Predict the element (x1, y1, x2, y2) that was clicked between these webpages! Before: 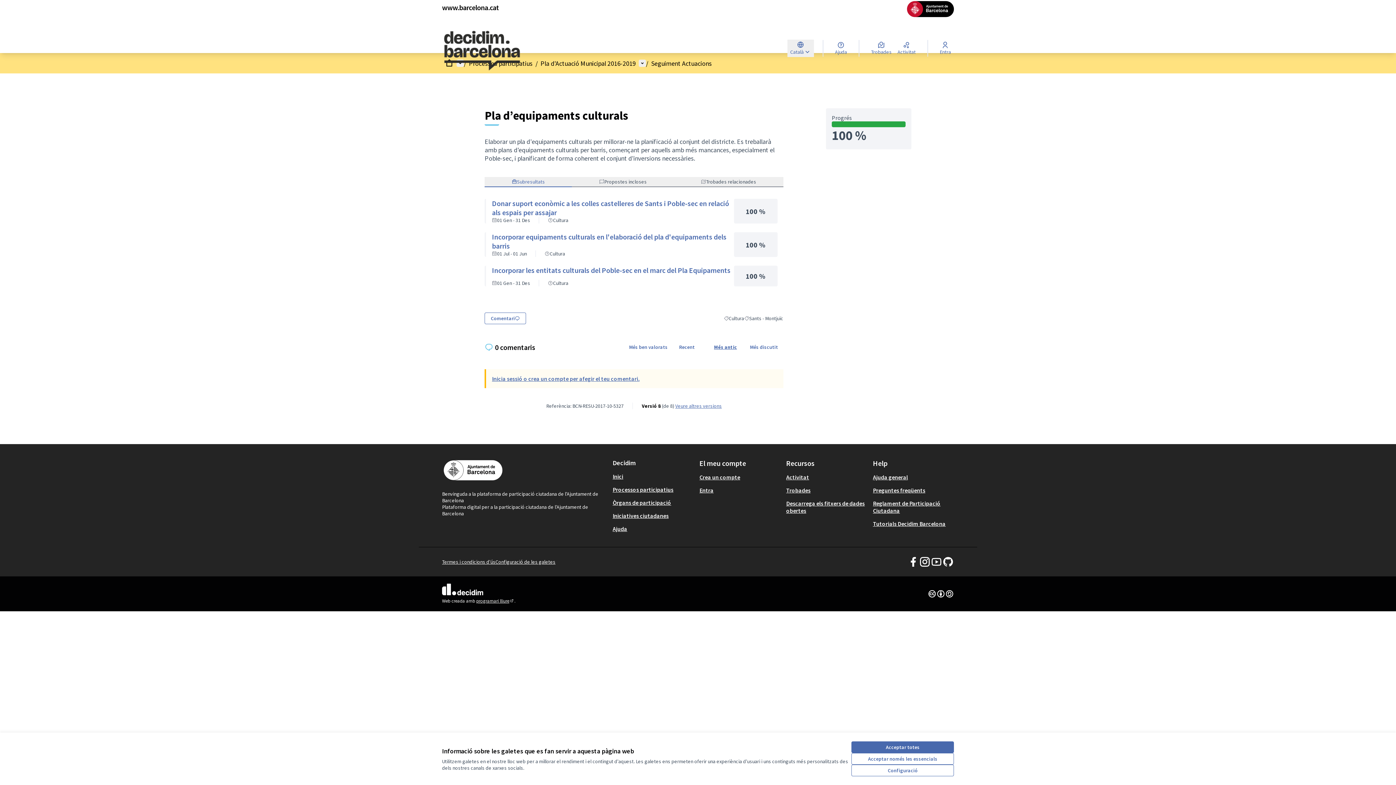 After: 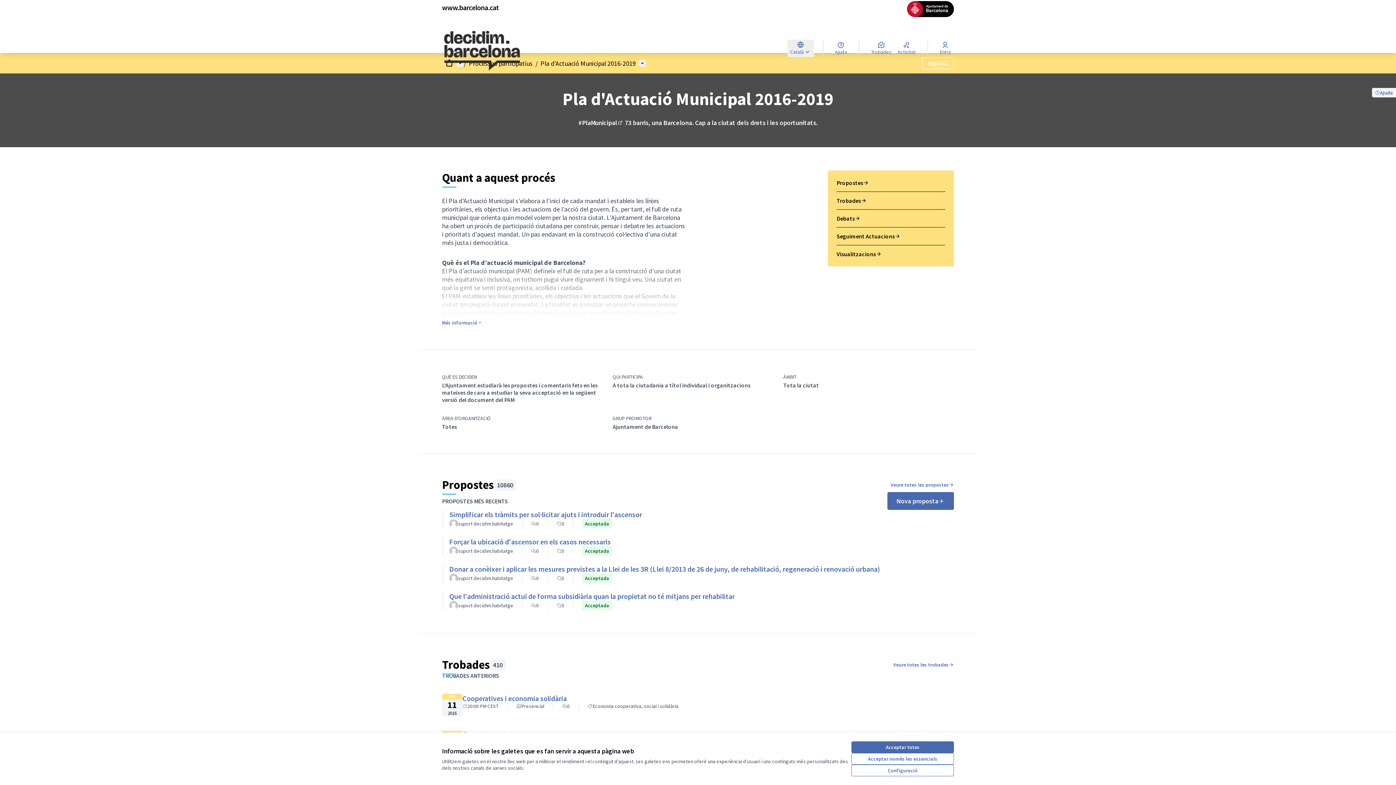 Action: label: Pla d'Actuació Municipal 2016-2019 bbox: (537, 57, 638, 69)